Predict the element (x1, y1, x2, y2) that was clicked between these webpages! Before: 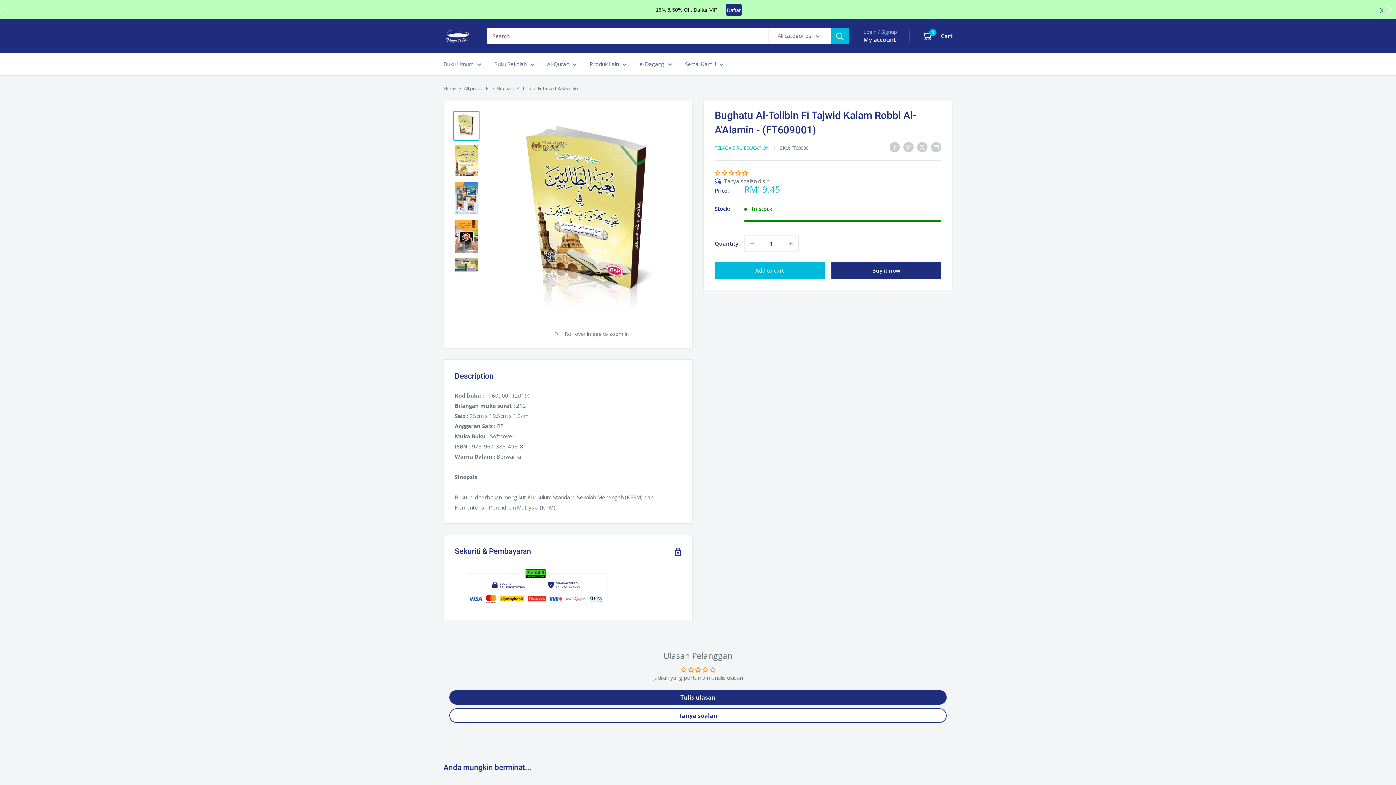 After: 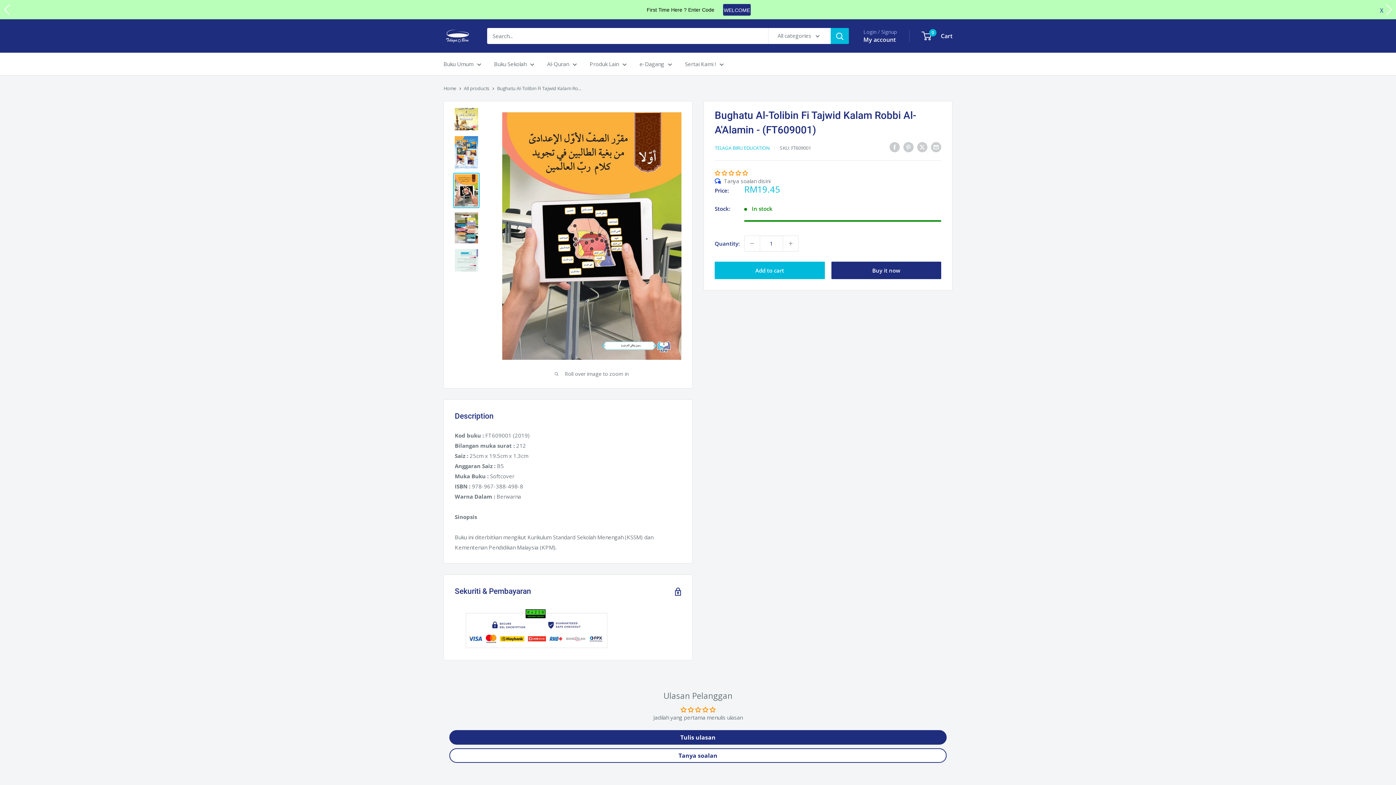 Action: bbox: (453, 219, 479, 254)